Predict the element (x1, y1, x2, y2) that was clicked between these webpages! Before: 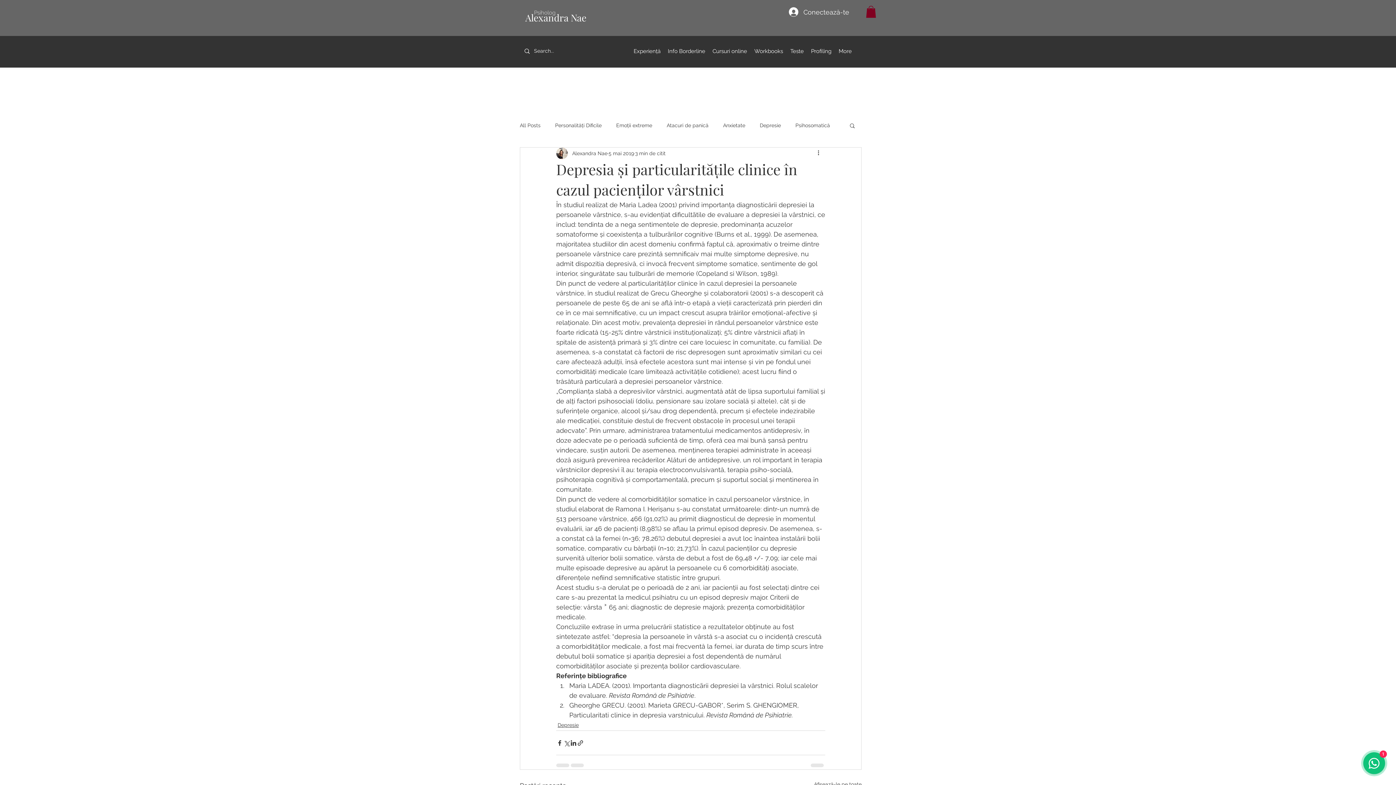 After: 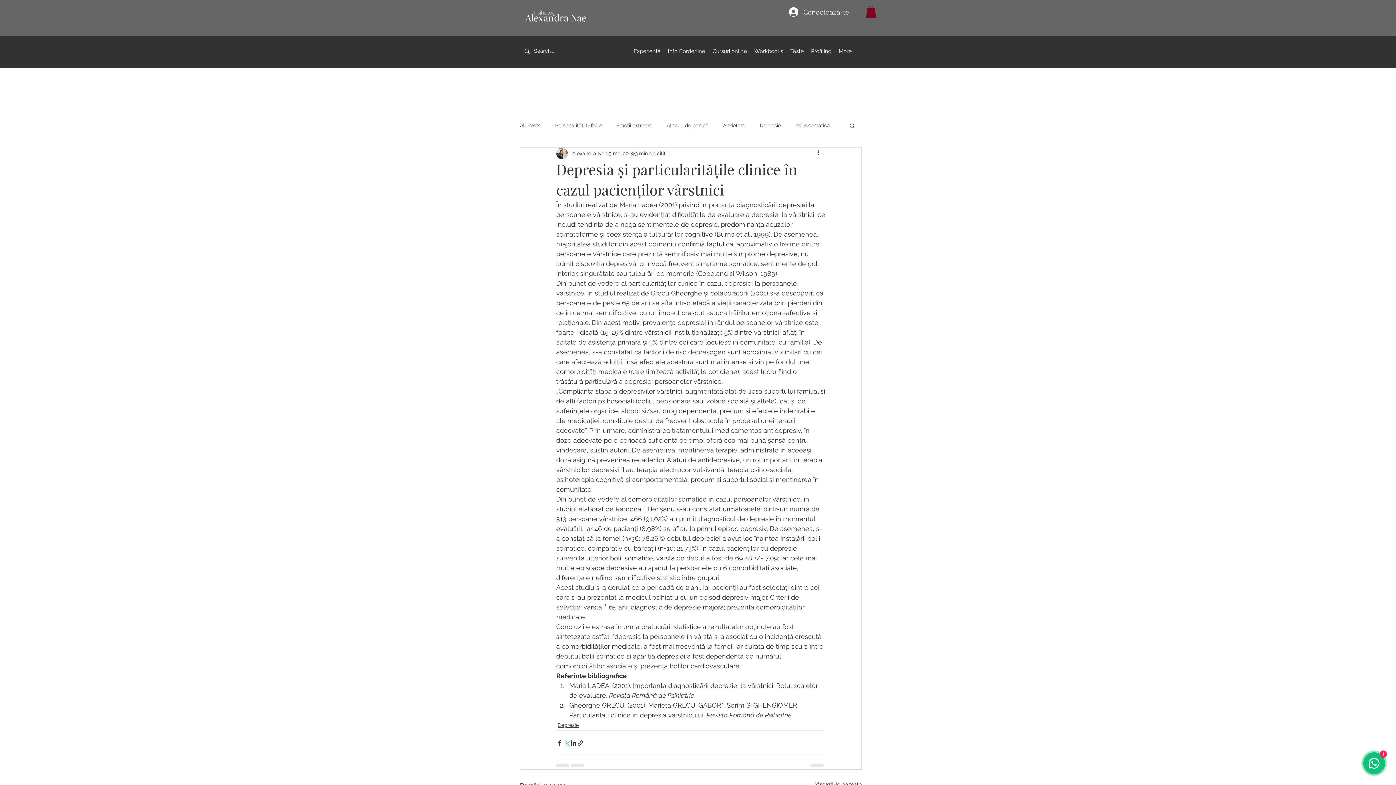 Action: label: Distribuie prin intermediul X (Twitter) bbox: (563, 739, 570, 746)